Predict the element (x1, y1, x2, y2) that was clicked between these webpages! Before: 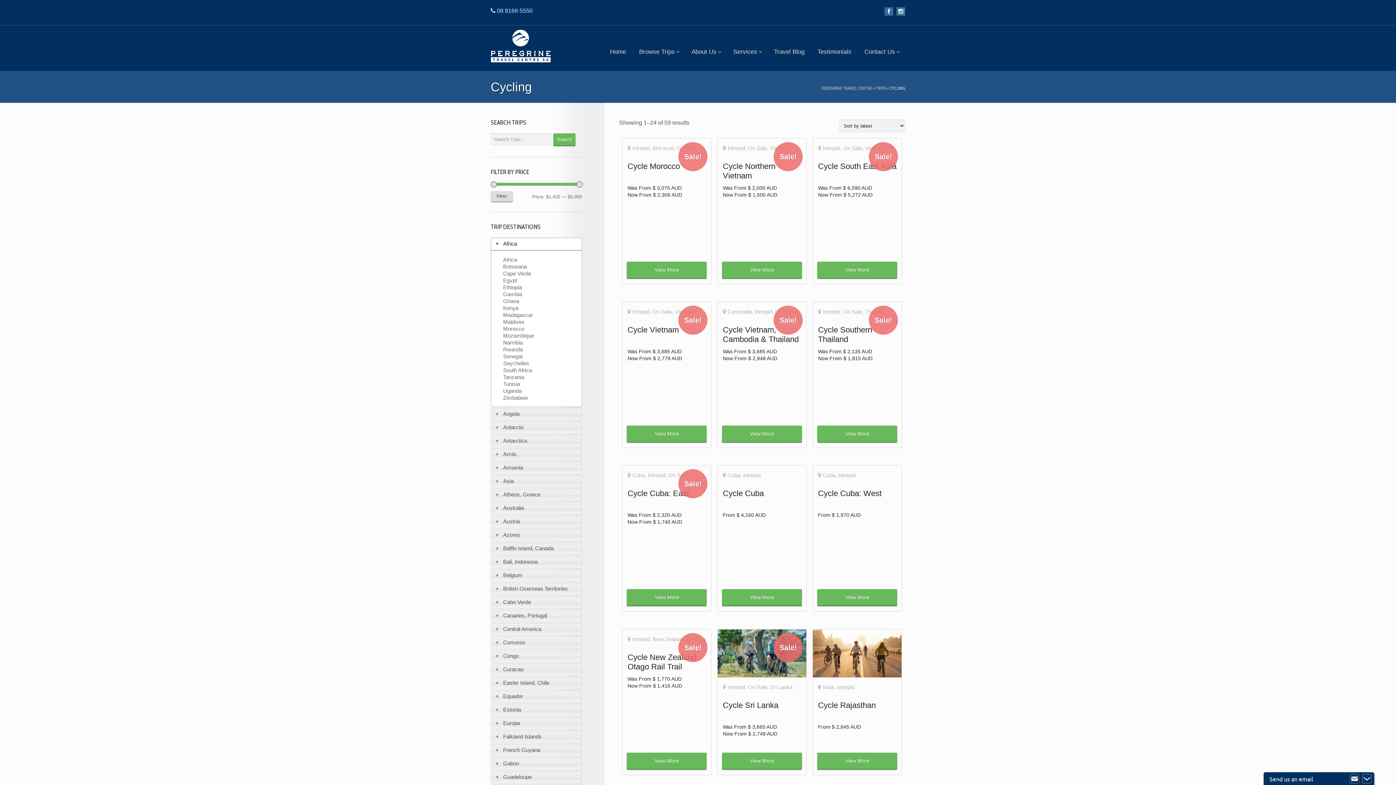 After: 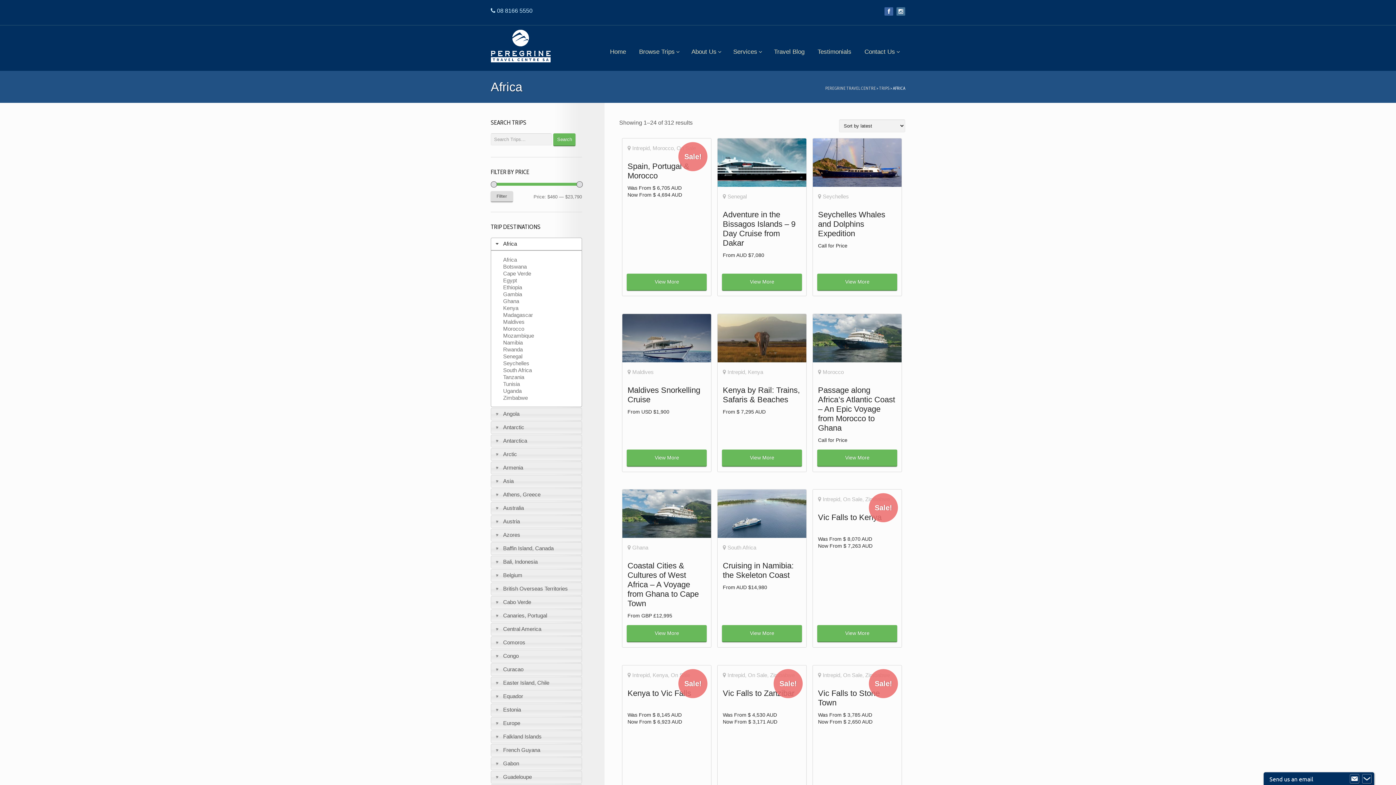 Action: bbox: (503, 256, 517, 262) label: Africa